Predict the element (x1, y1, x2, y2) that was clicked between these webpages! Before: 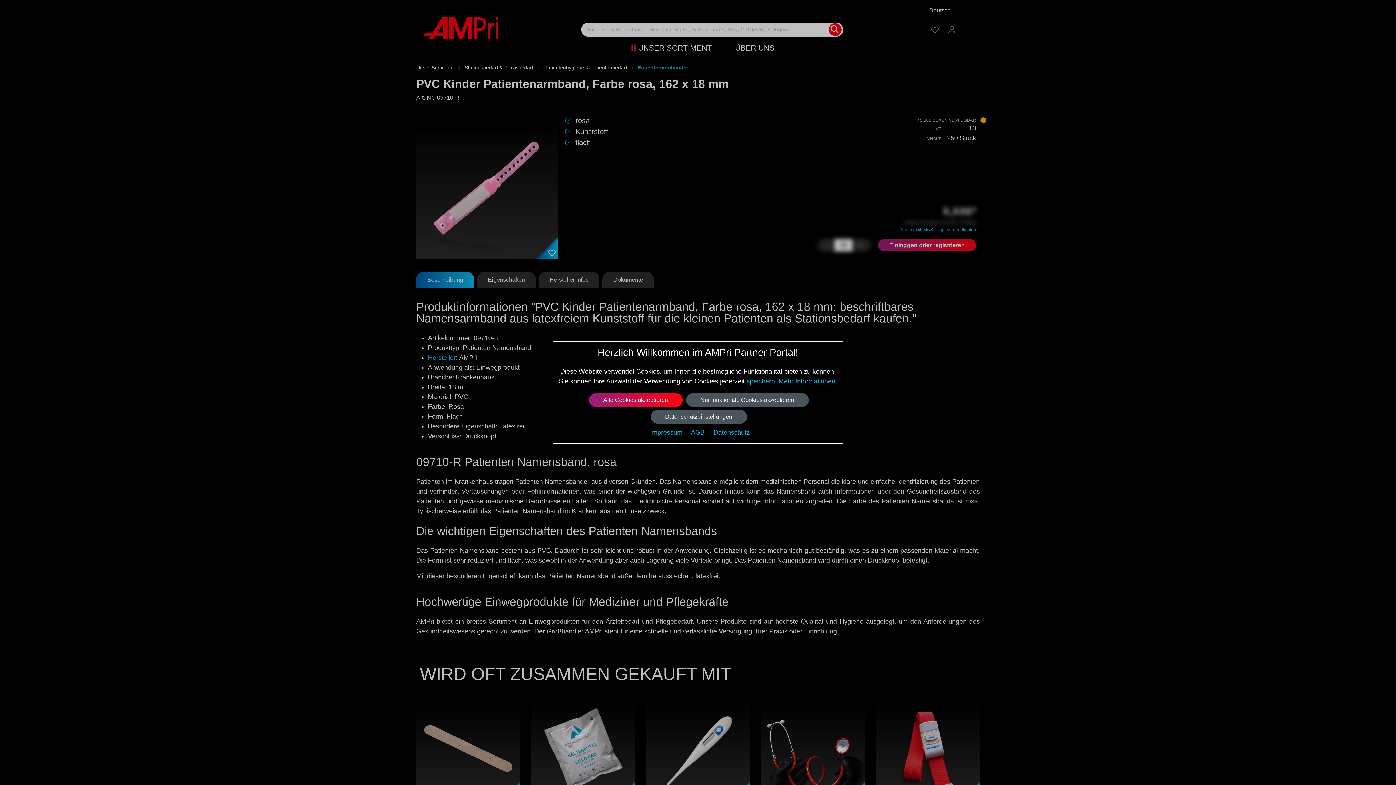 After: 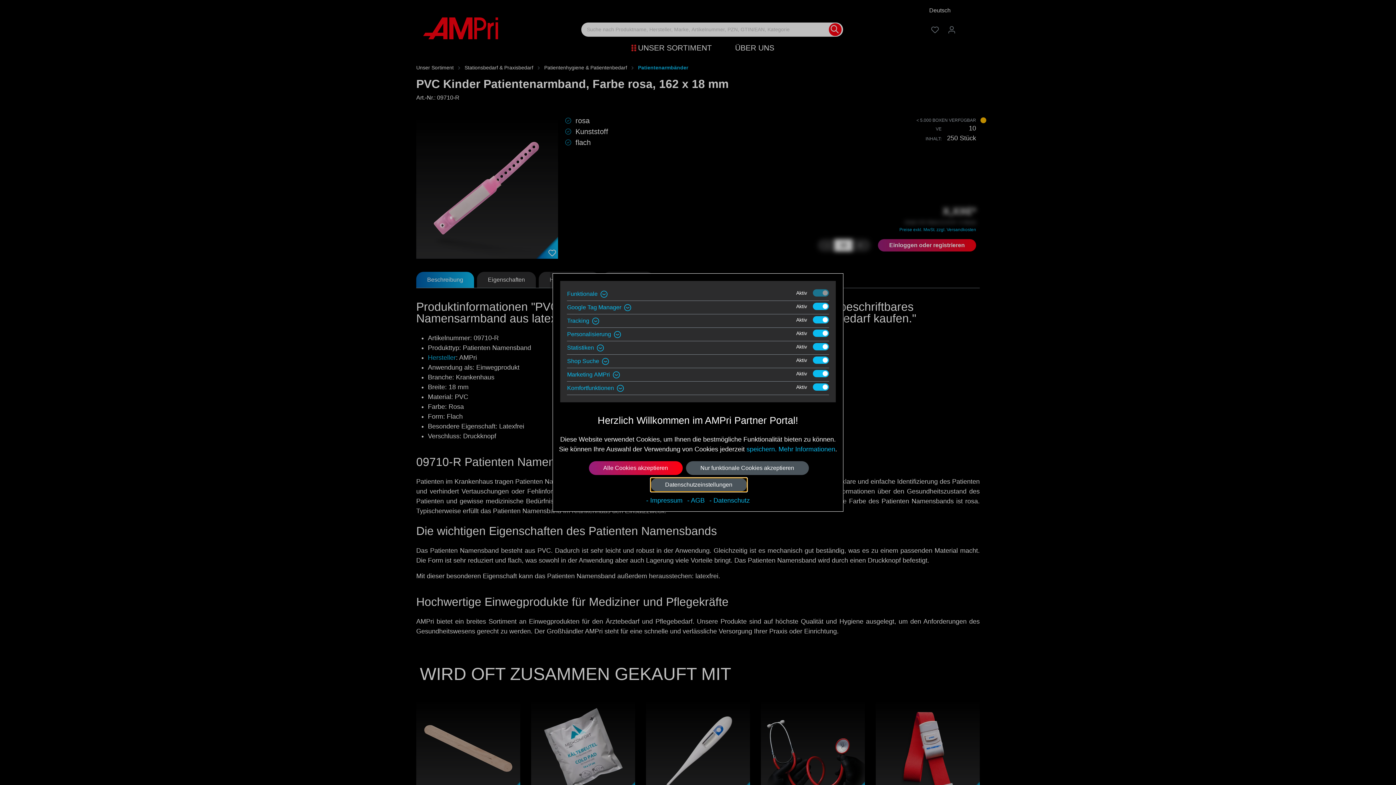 Action: label: Datenschutzeinstellungen bbox: (650, 410, 747, 424)